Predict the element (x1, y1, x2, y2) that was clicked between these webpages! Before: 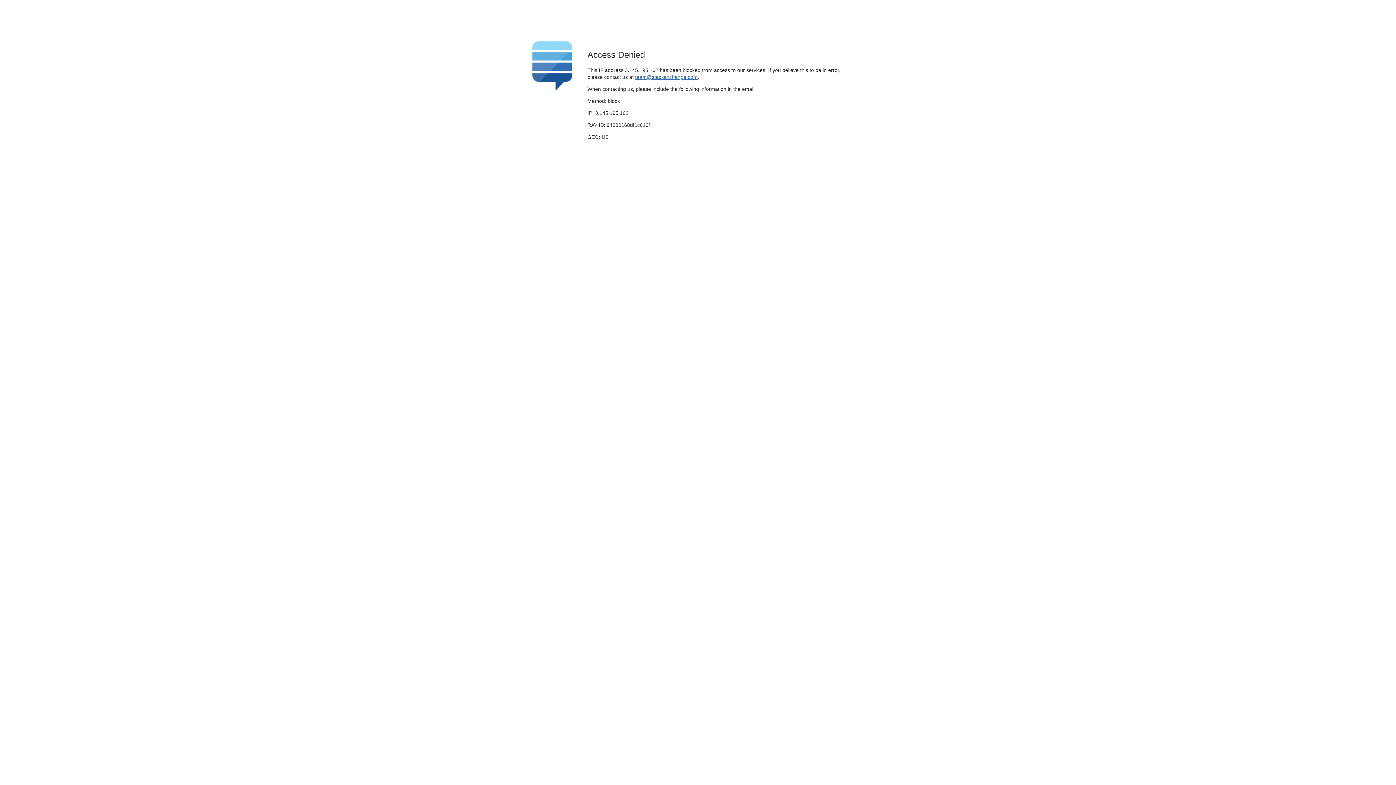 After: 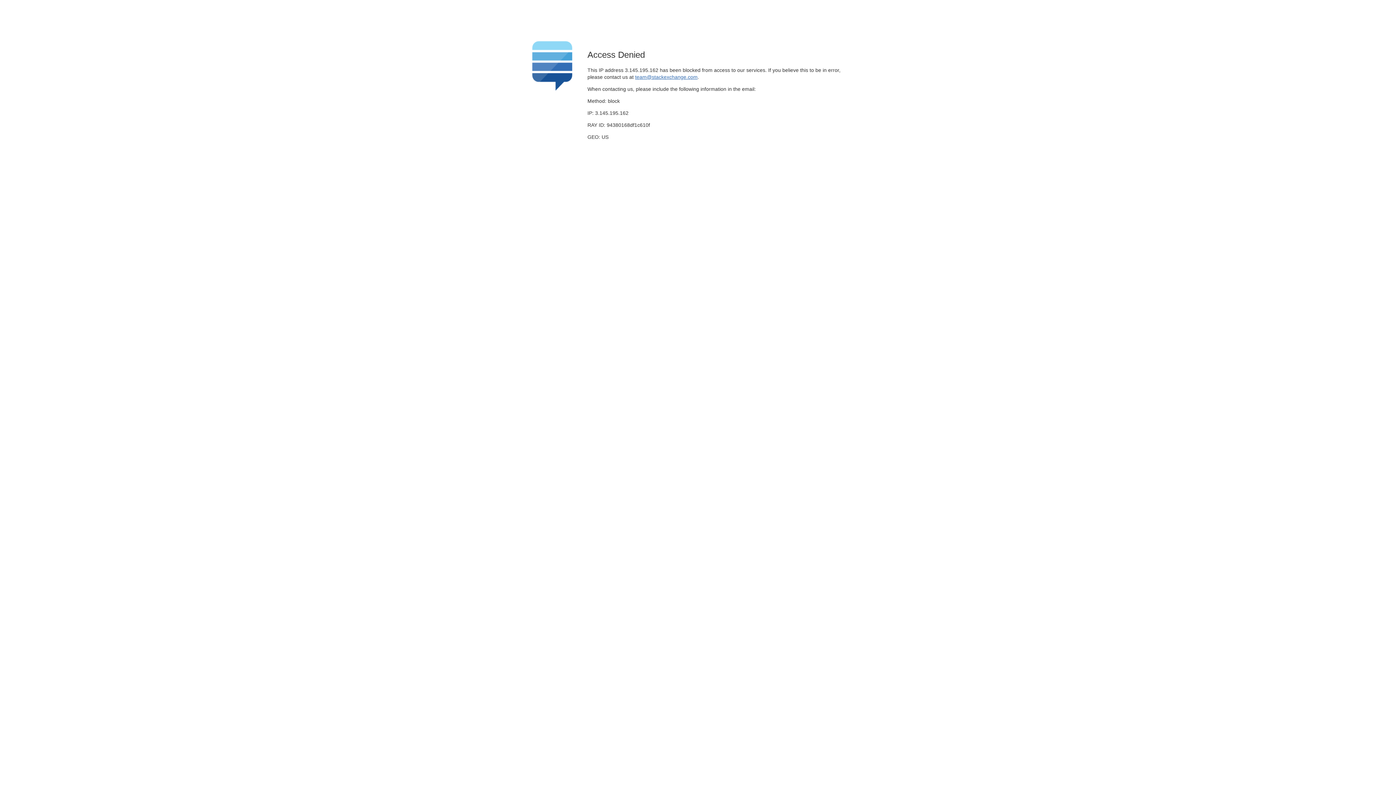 Action: bbox: (635, 74, 697, 79) label: team@stackexchange.com